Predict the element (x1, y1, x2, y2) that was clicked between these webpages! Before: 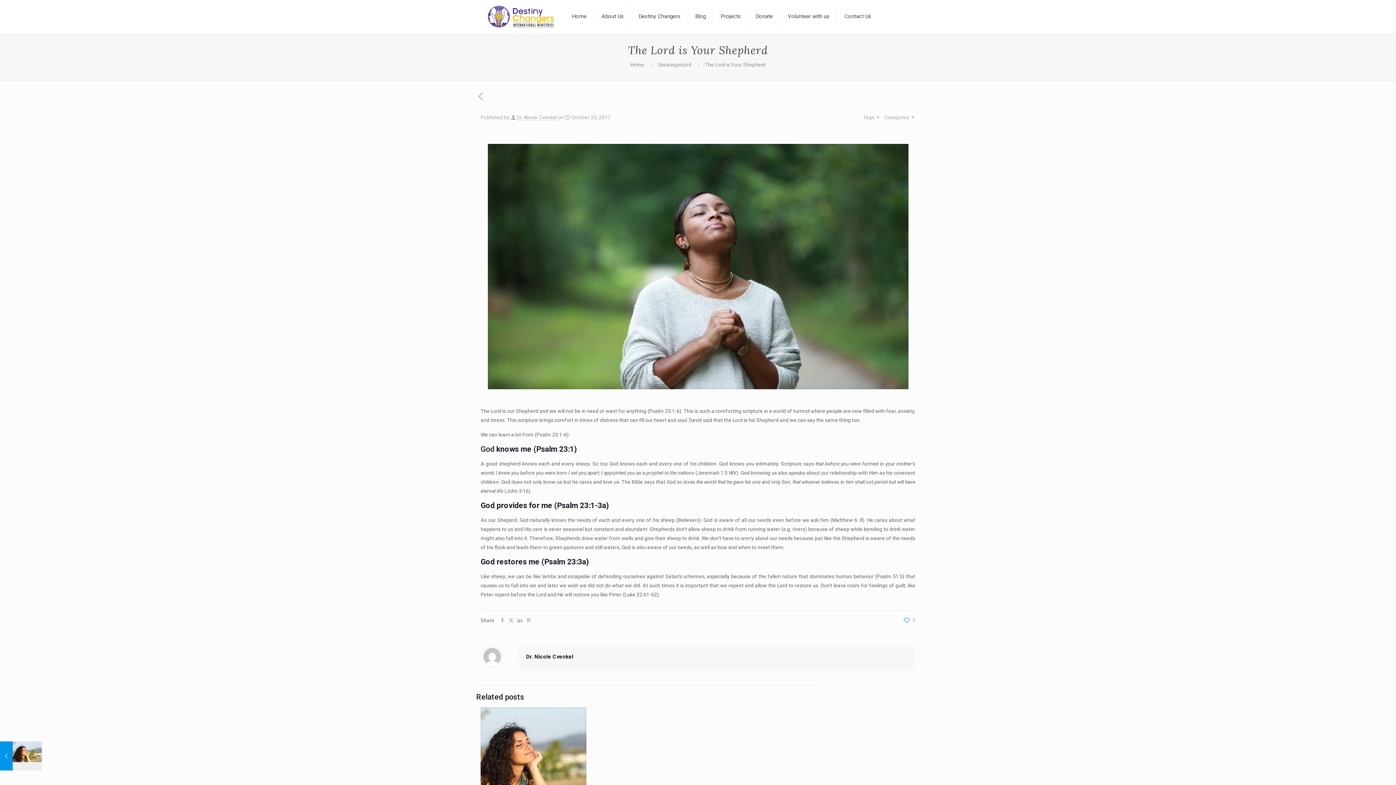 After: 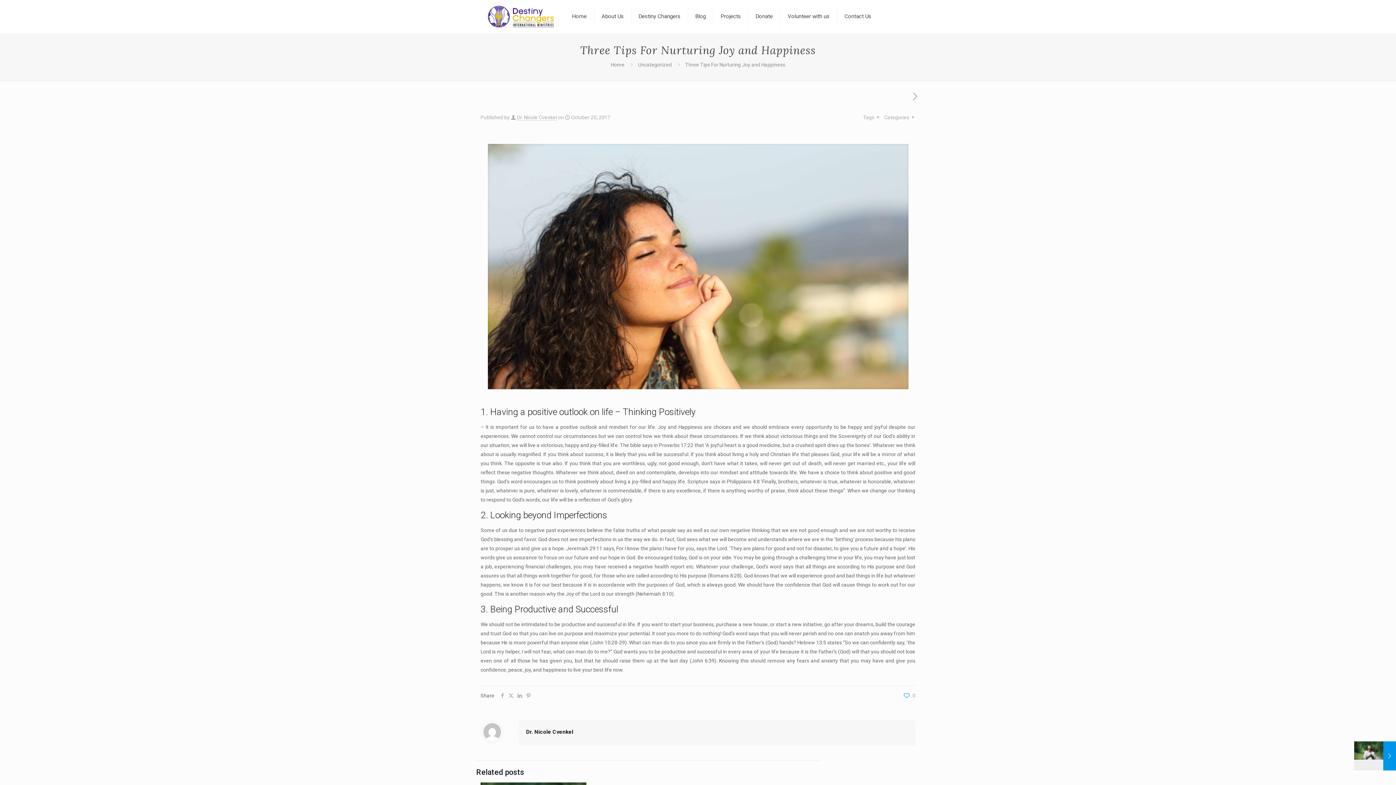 Action: label: Three Tips For Nurturing Joy and Happiness
October 20, 2017 bbox: (0, 741, 41, 770)